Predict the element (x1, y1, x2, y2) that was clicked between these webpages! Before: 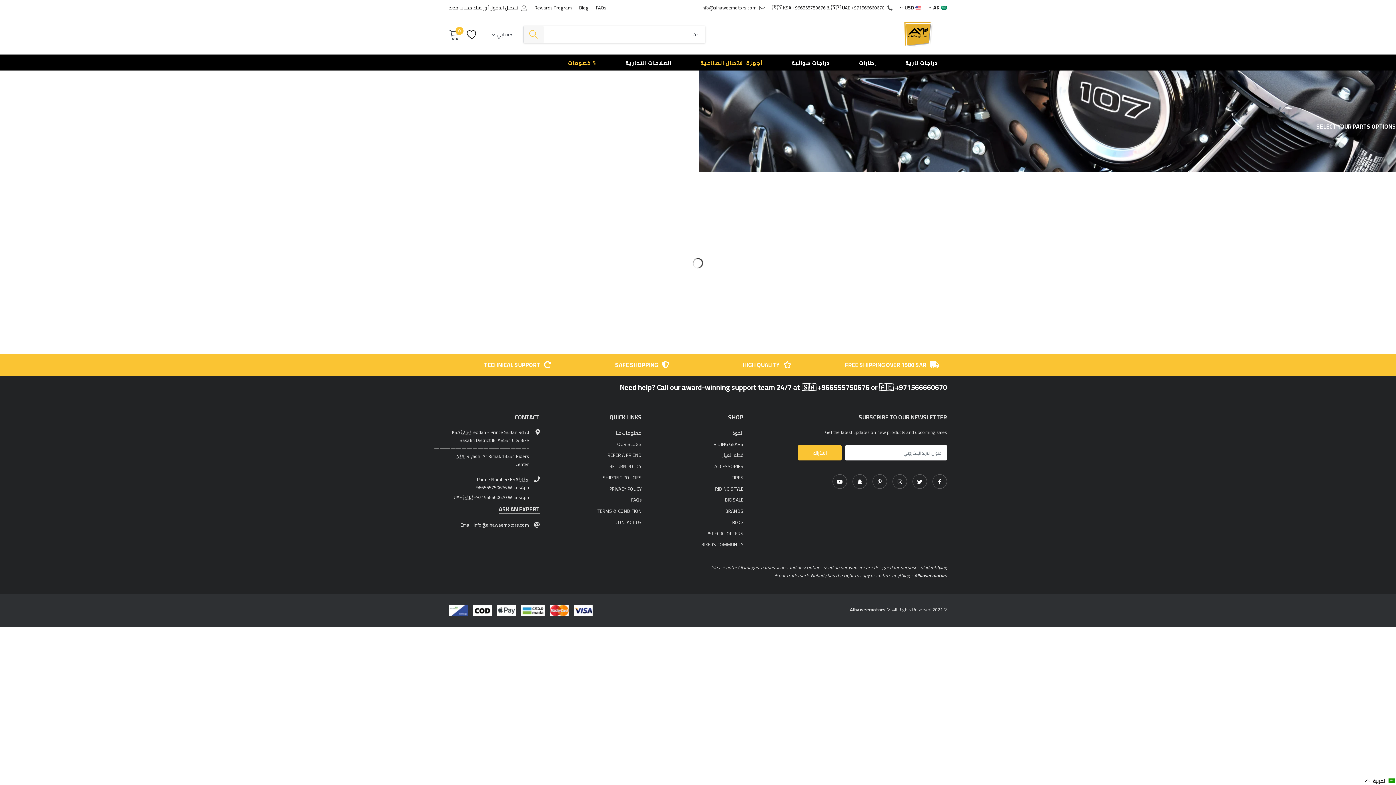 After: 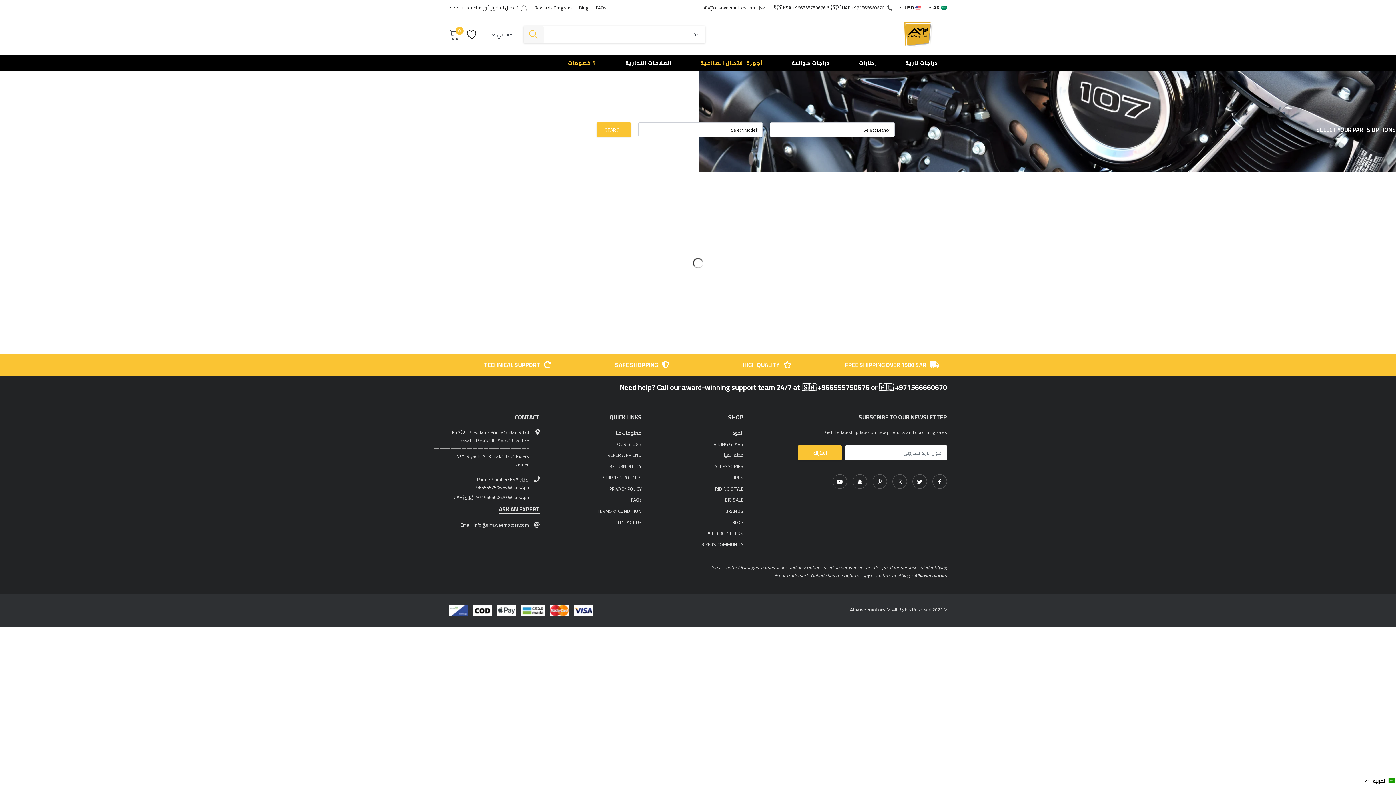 Action: label: ACCESSORIES bbox: (714, 462, 743, 470)